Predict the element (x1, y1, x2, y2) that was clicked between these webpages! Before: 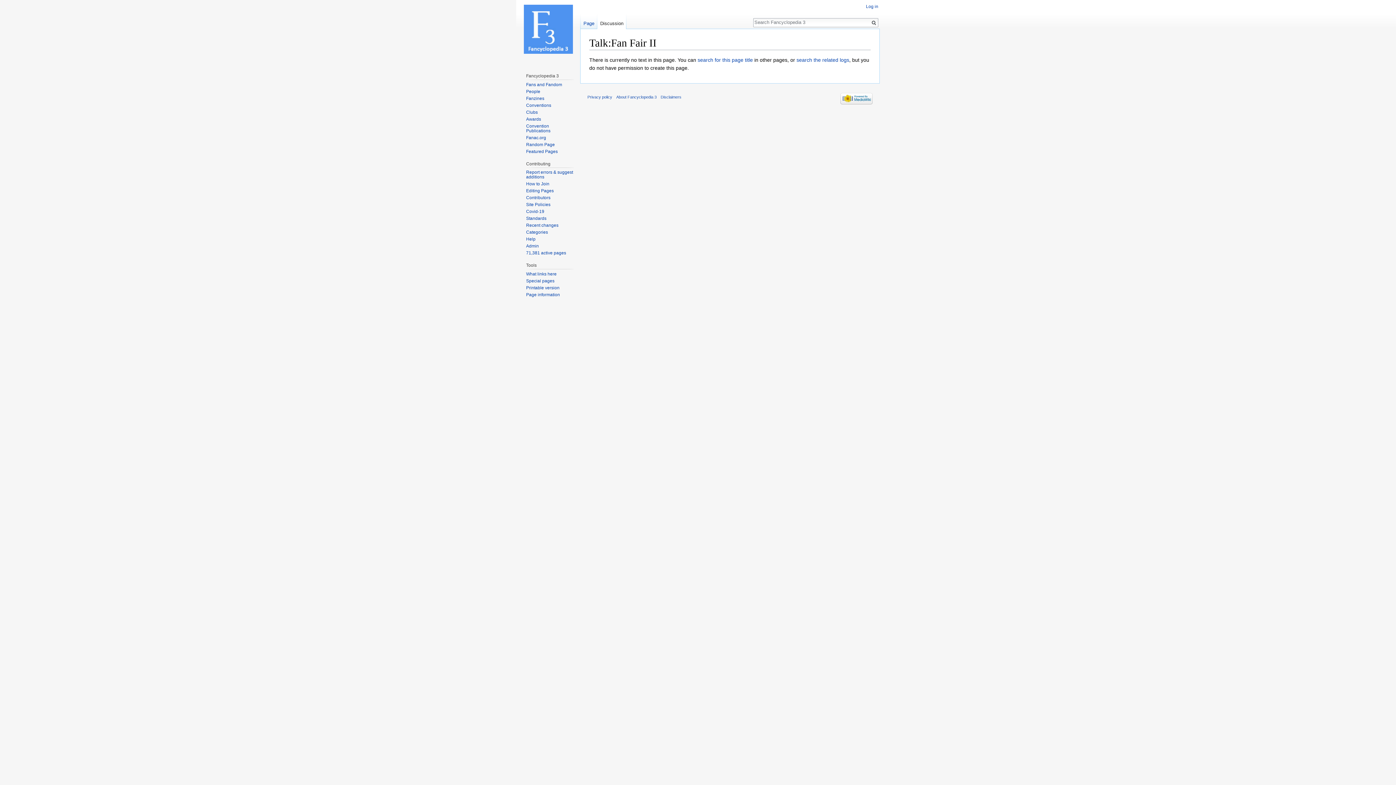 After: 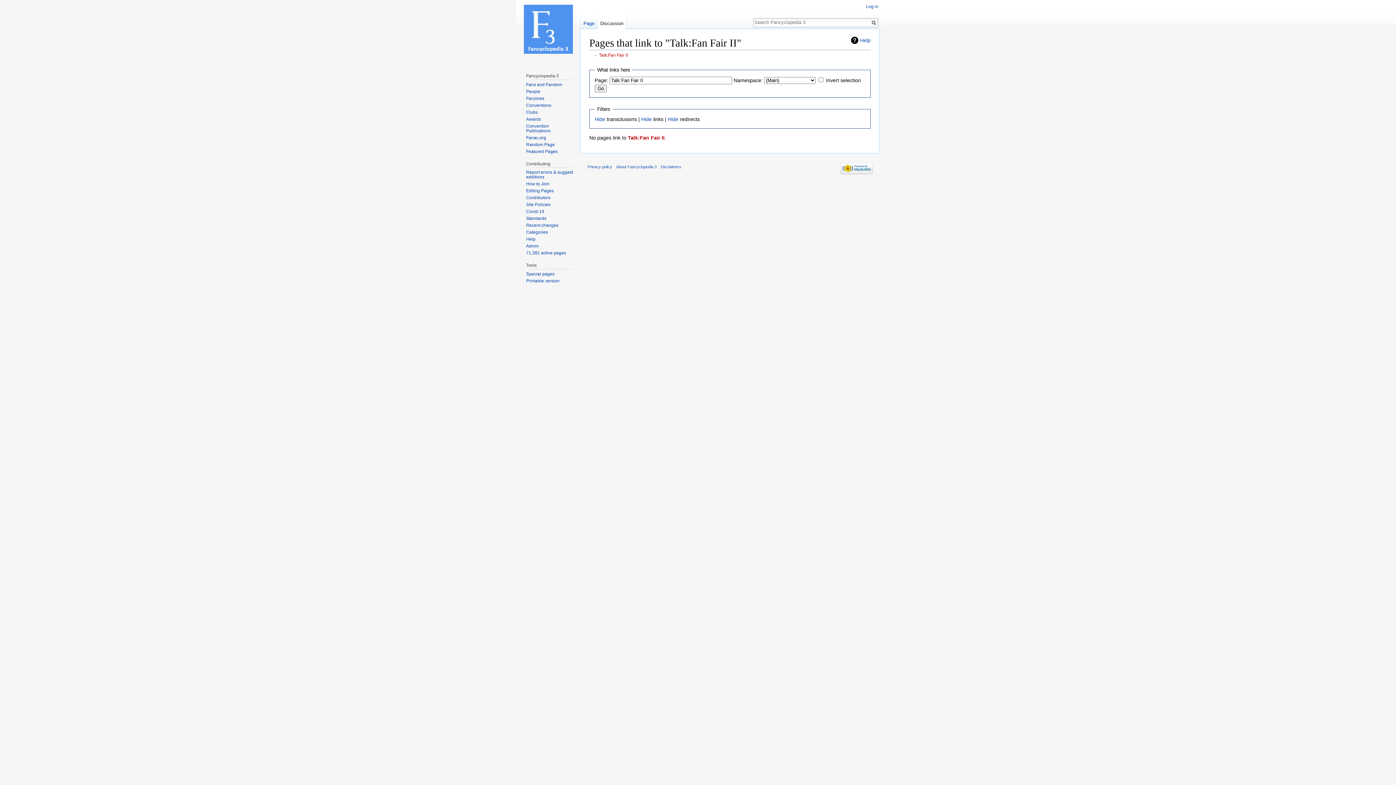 Action: bbox: (526, 271, 556, 276) label: What links here